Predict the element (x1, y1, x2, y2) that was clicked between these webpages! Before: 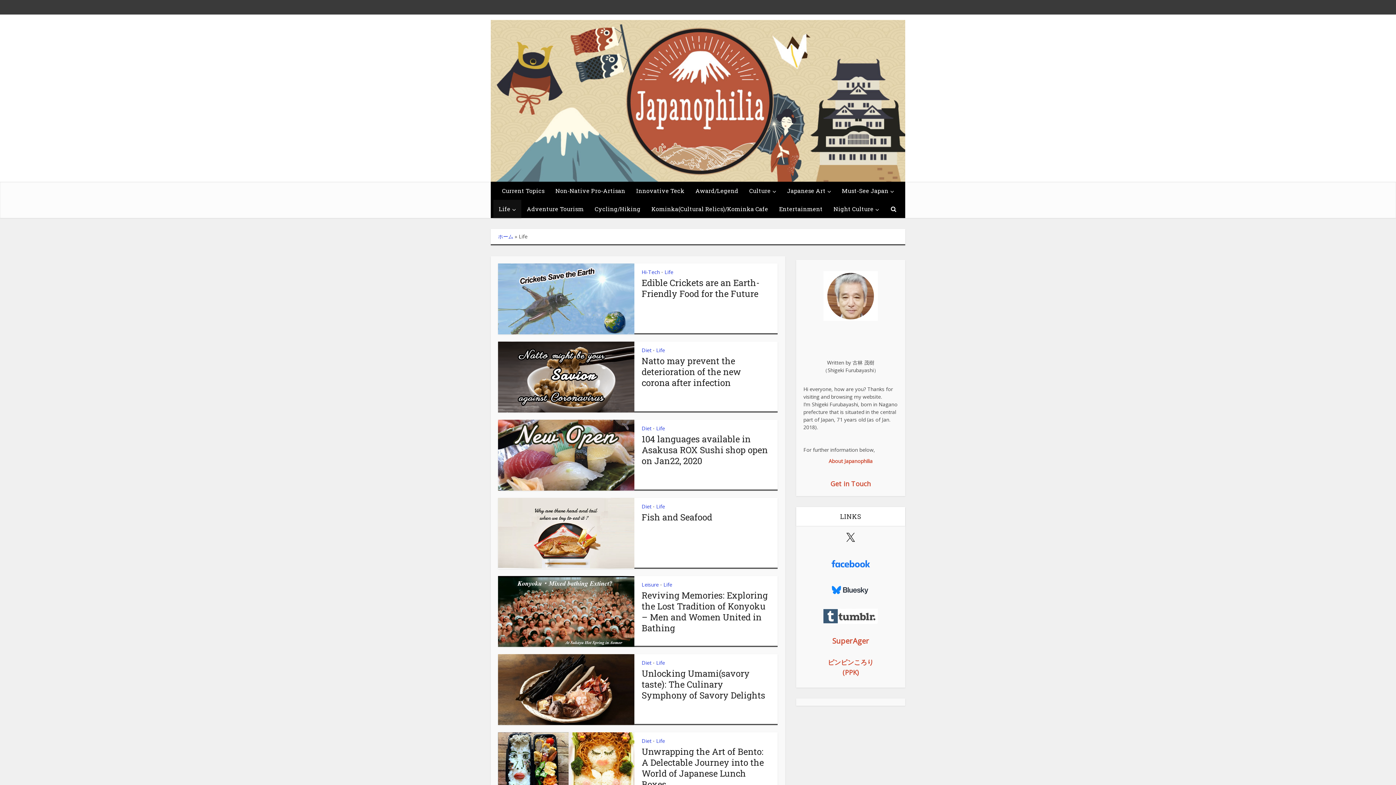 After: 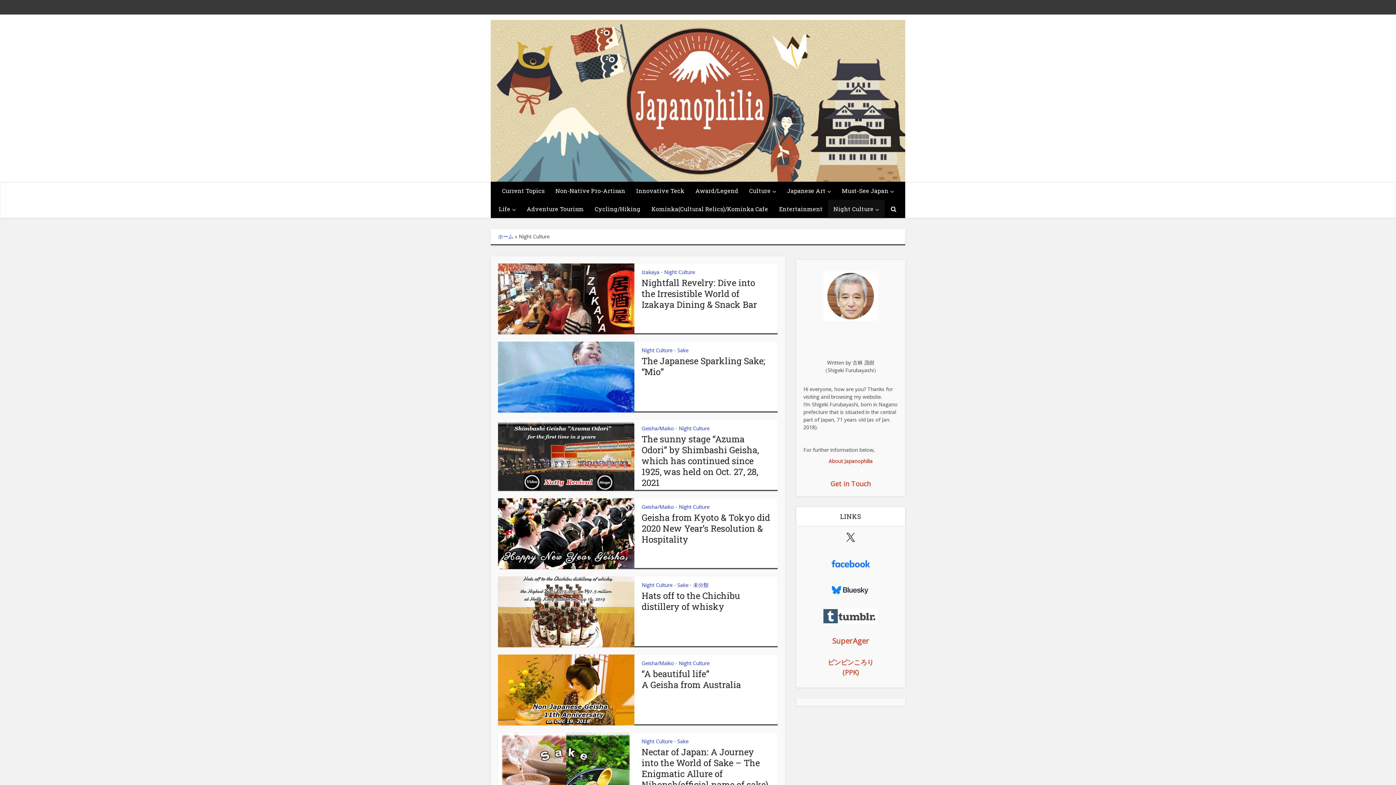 Action: label: Night Culture bbox: (828, 200, 884, 218)